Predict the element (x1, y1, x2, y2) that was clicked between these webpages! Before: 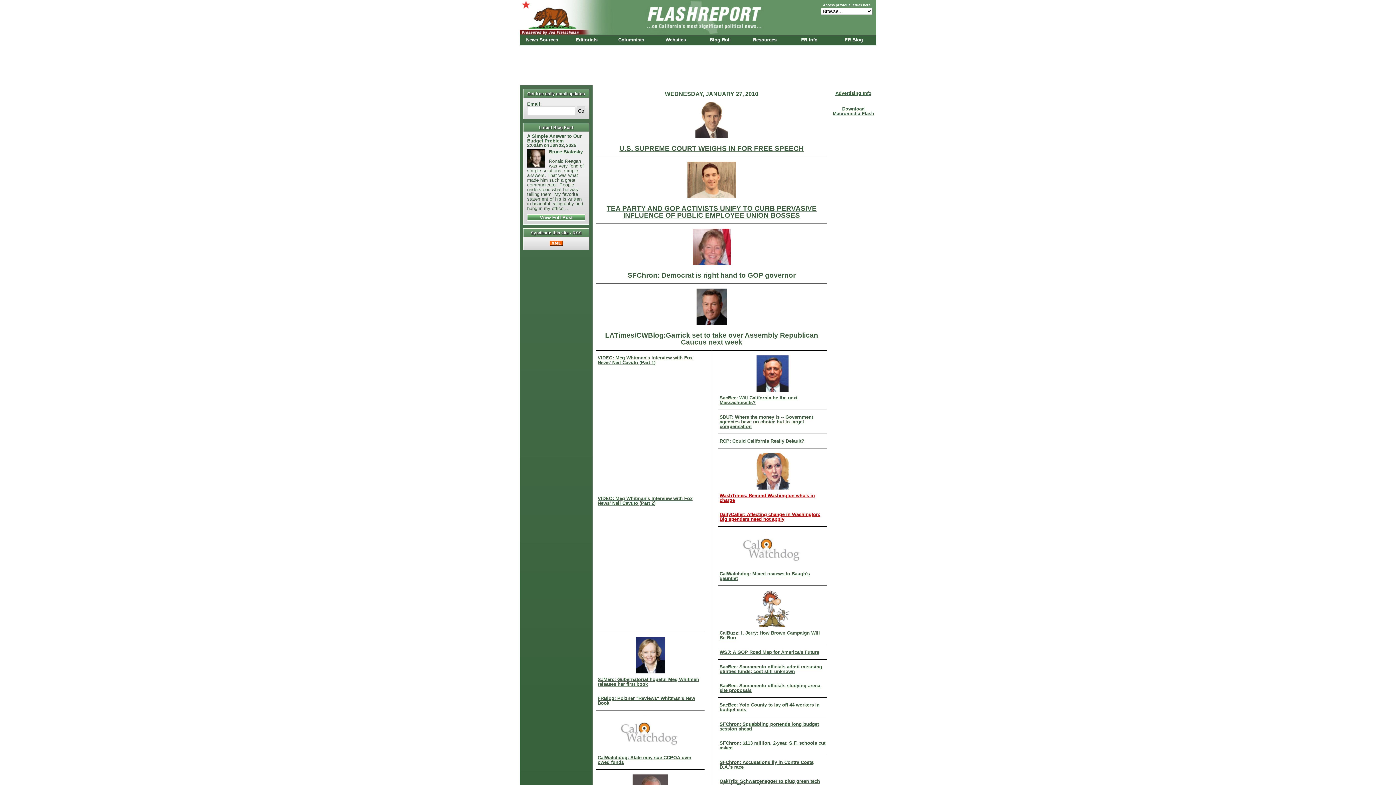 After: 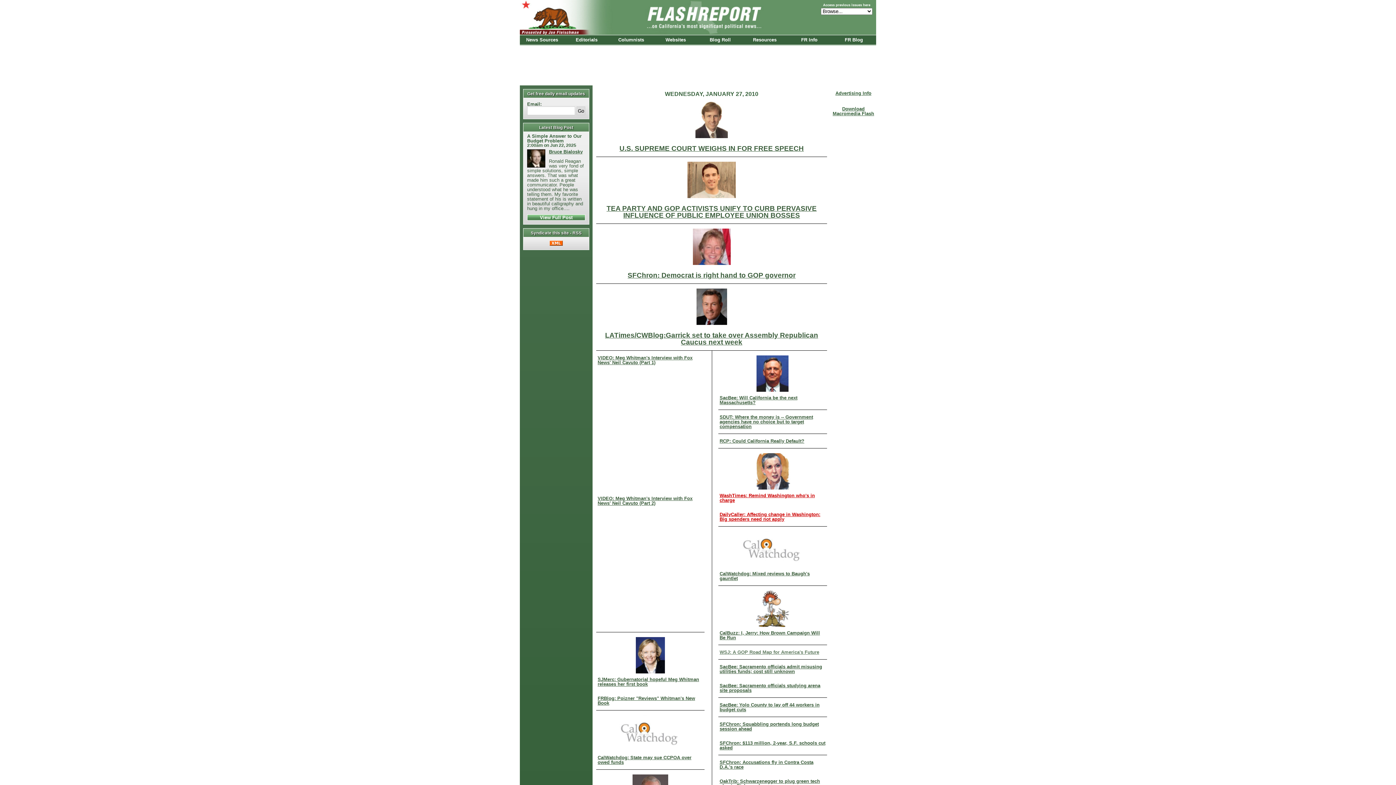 Action: label: WSJ: A GOP Road Map for America's Future bbox: (719, 650, 819, 654)